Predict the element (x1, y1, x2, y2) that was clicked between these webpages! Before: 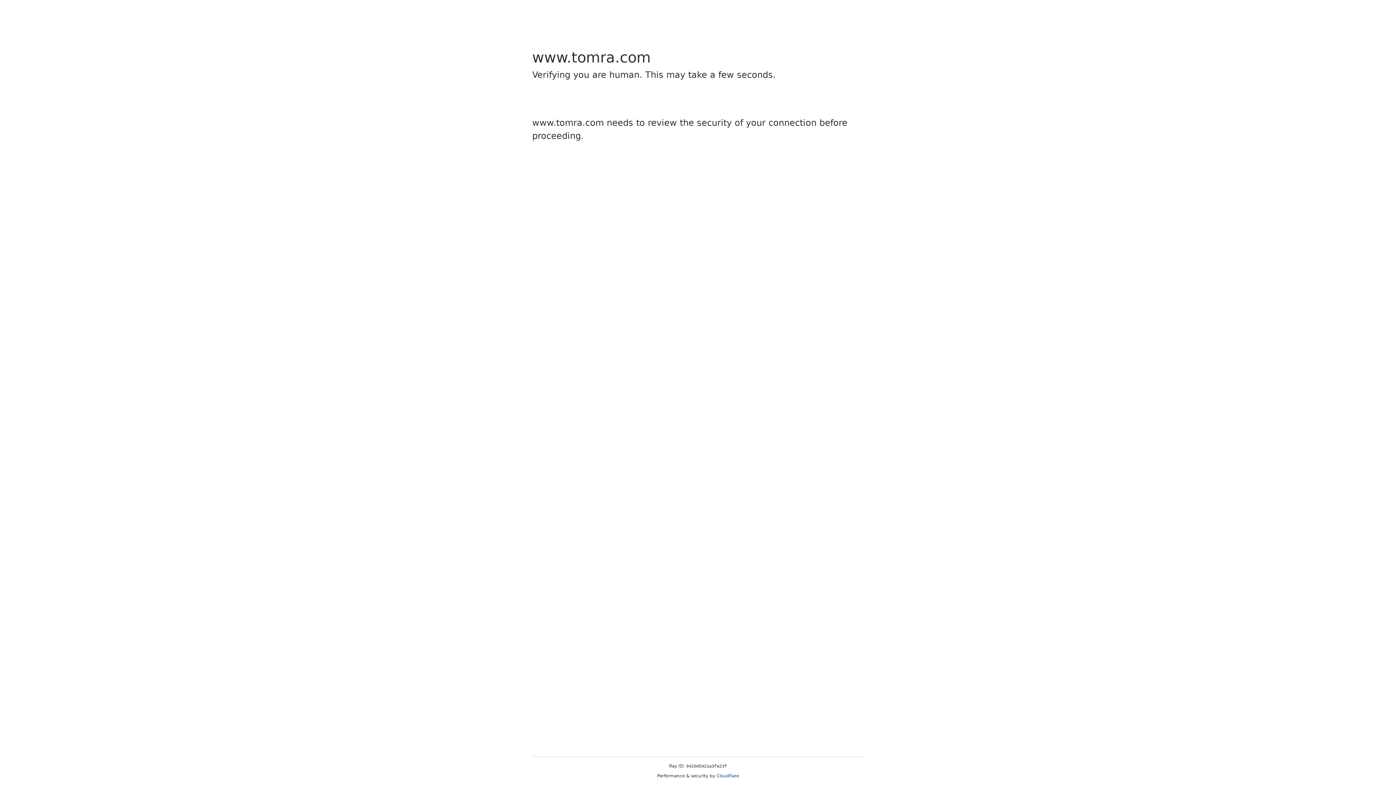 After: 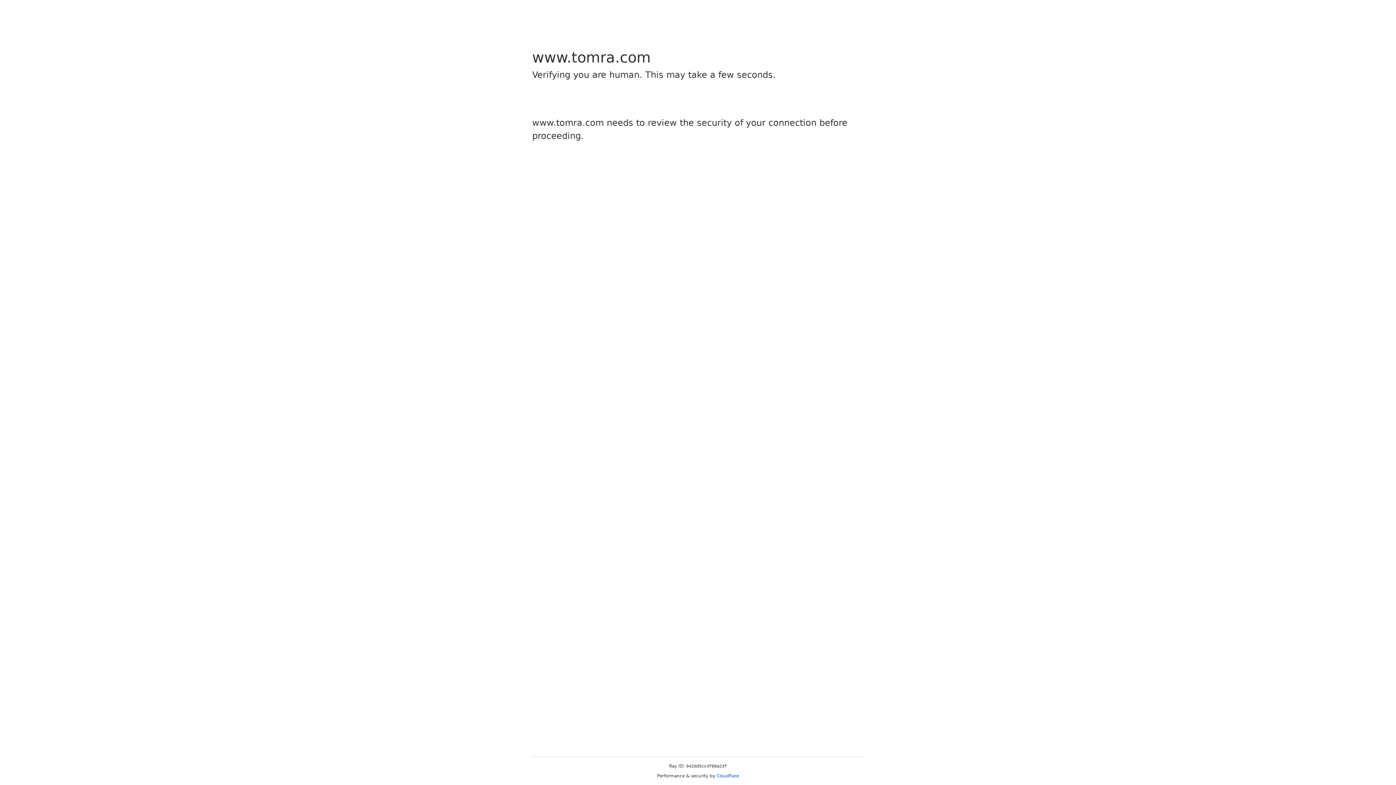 Action: label: Cloudflare bbox: (716, 773, 739, 778)